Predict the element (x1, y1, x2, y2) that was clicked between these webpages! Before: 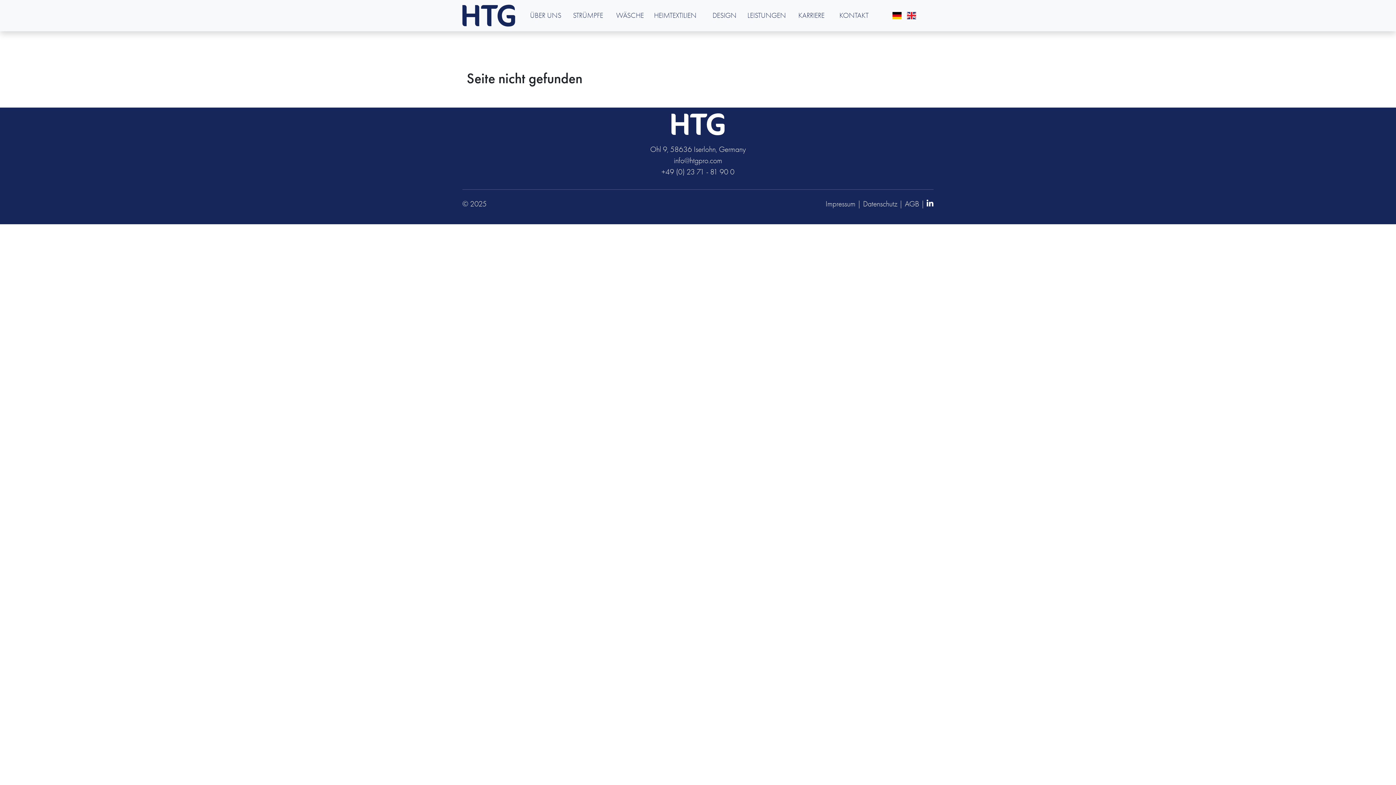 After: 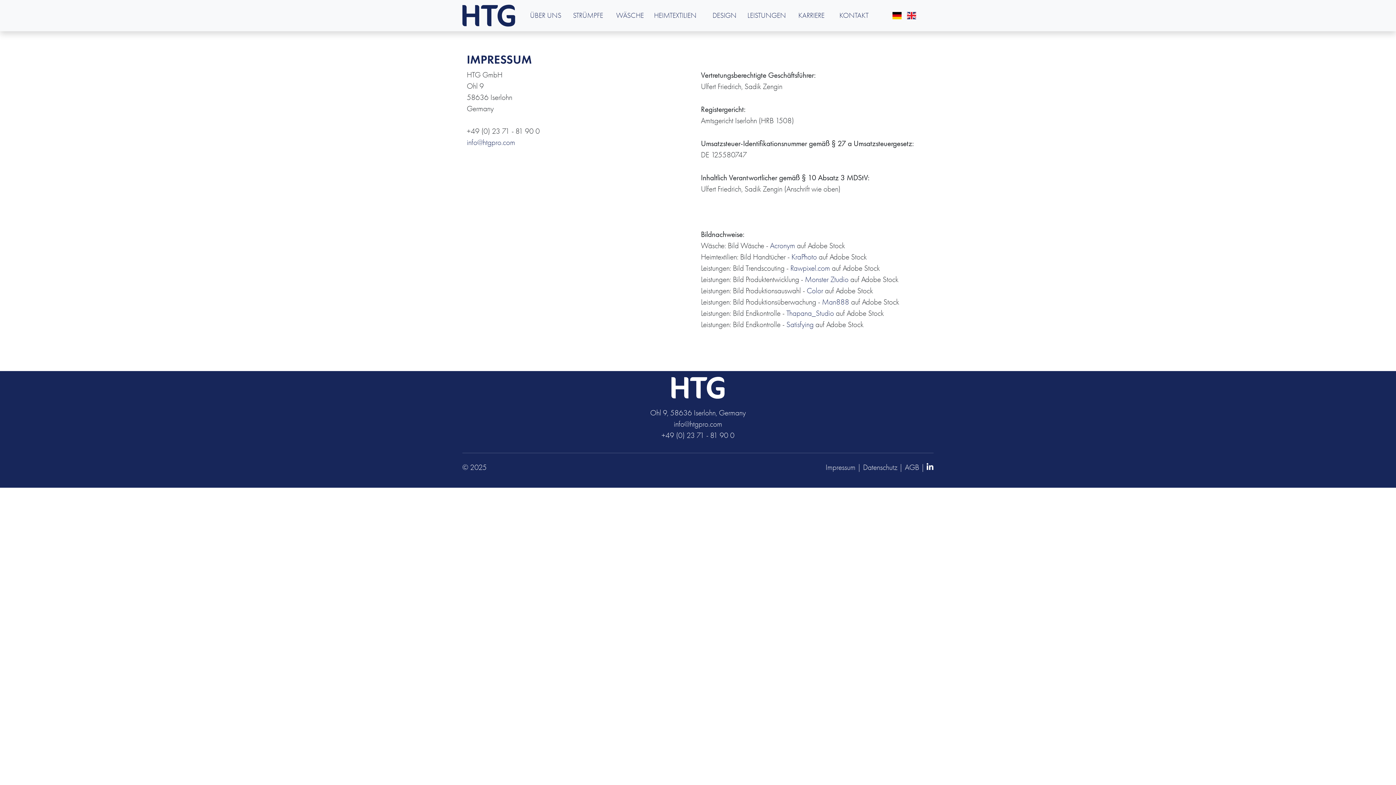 Action: label: Impressum bbox: (825, 199, 855, 208)